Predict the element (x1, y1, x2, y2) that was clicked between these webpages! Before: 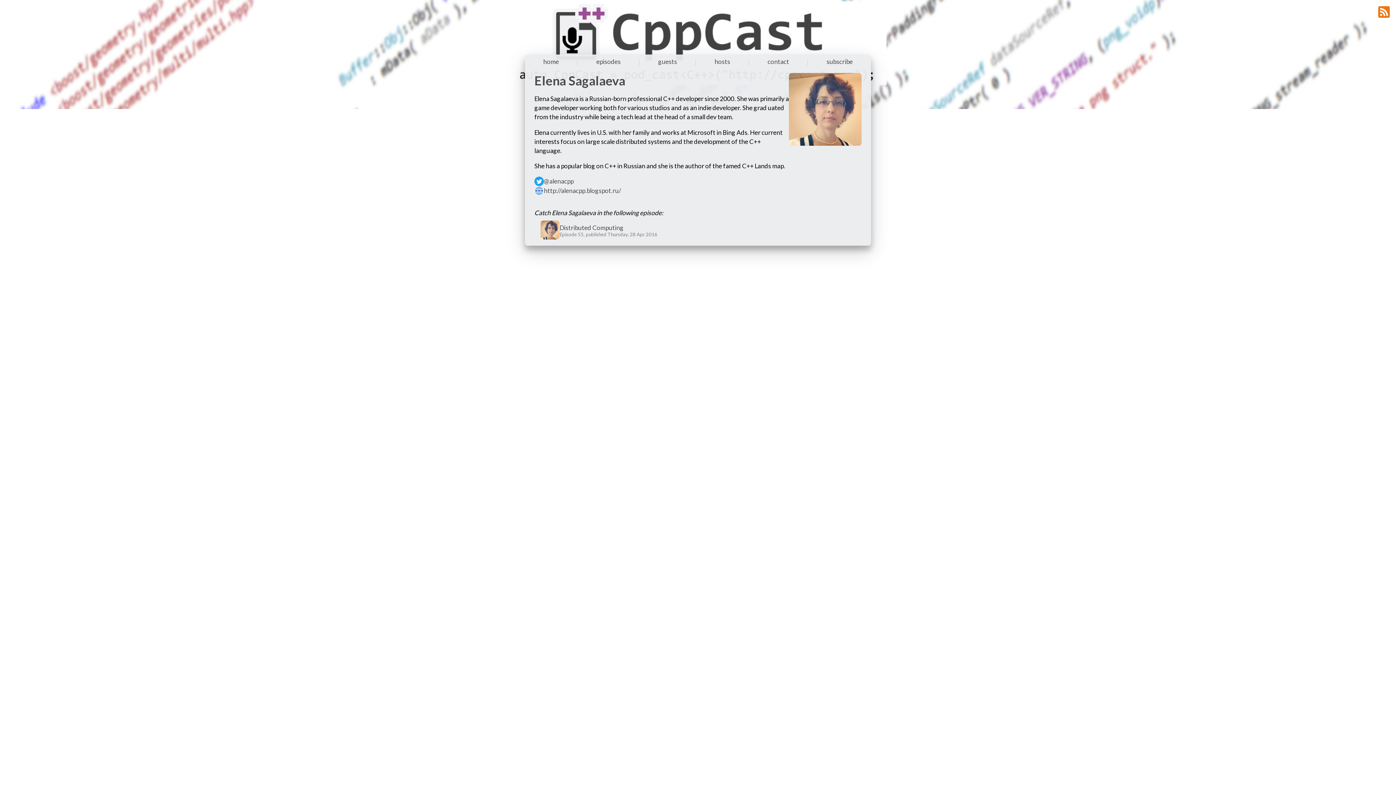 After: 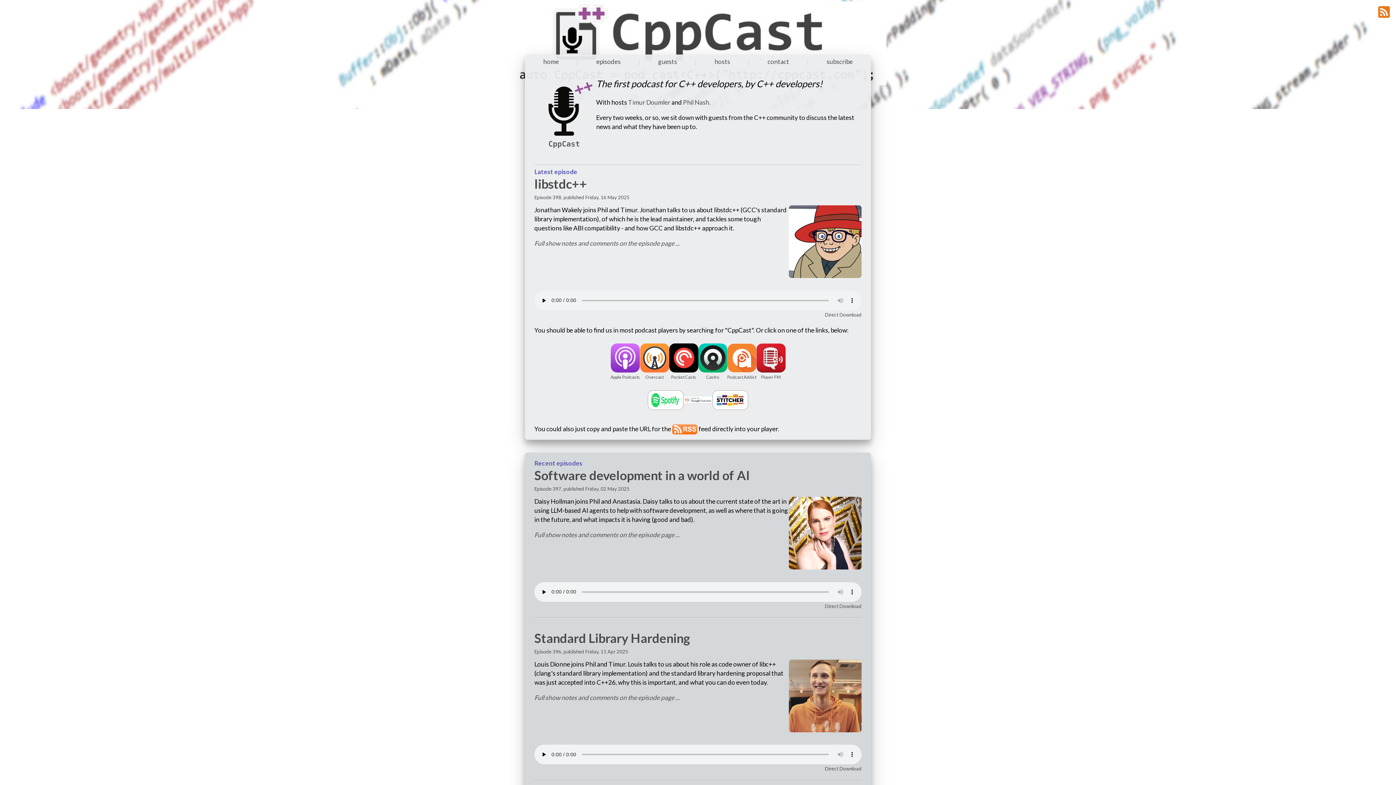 Action: bbox: (543, 57, 559, 66) label: home